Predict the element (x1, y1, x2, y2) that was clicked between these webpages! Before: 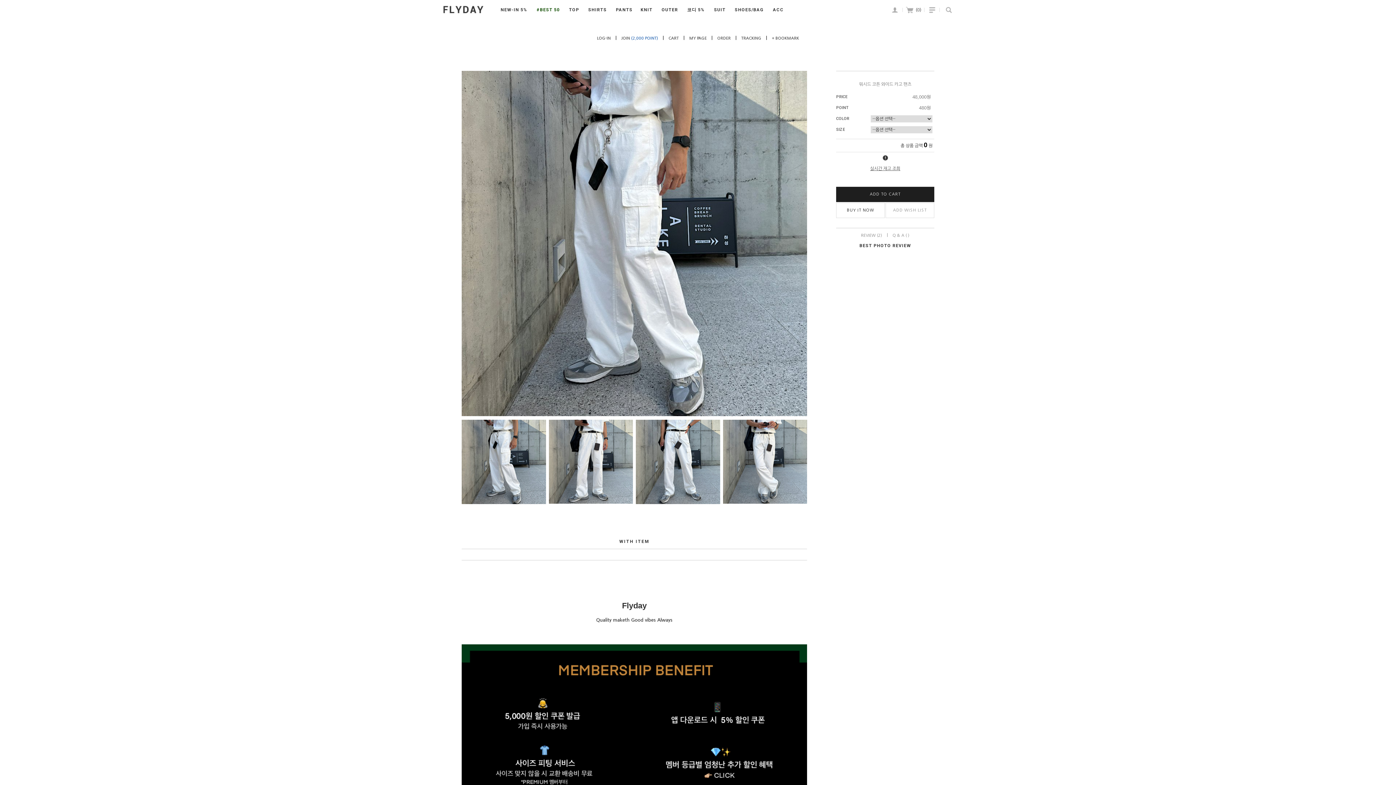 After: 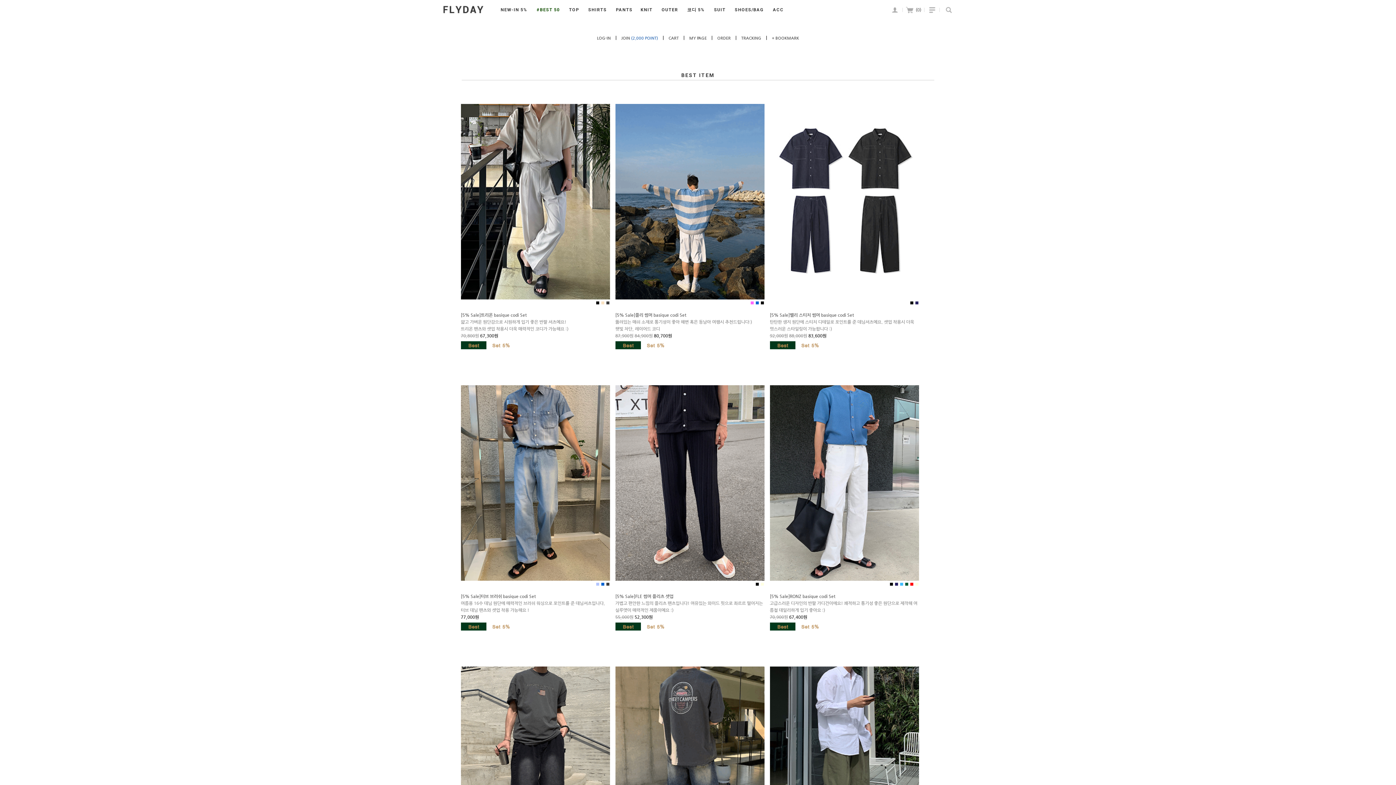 Action: label: 코디 5% bbox: (687, 0, 705, 20)